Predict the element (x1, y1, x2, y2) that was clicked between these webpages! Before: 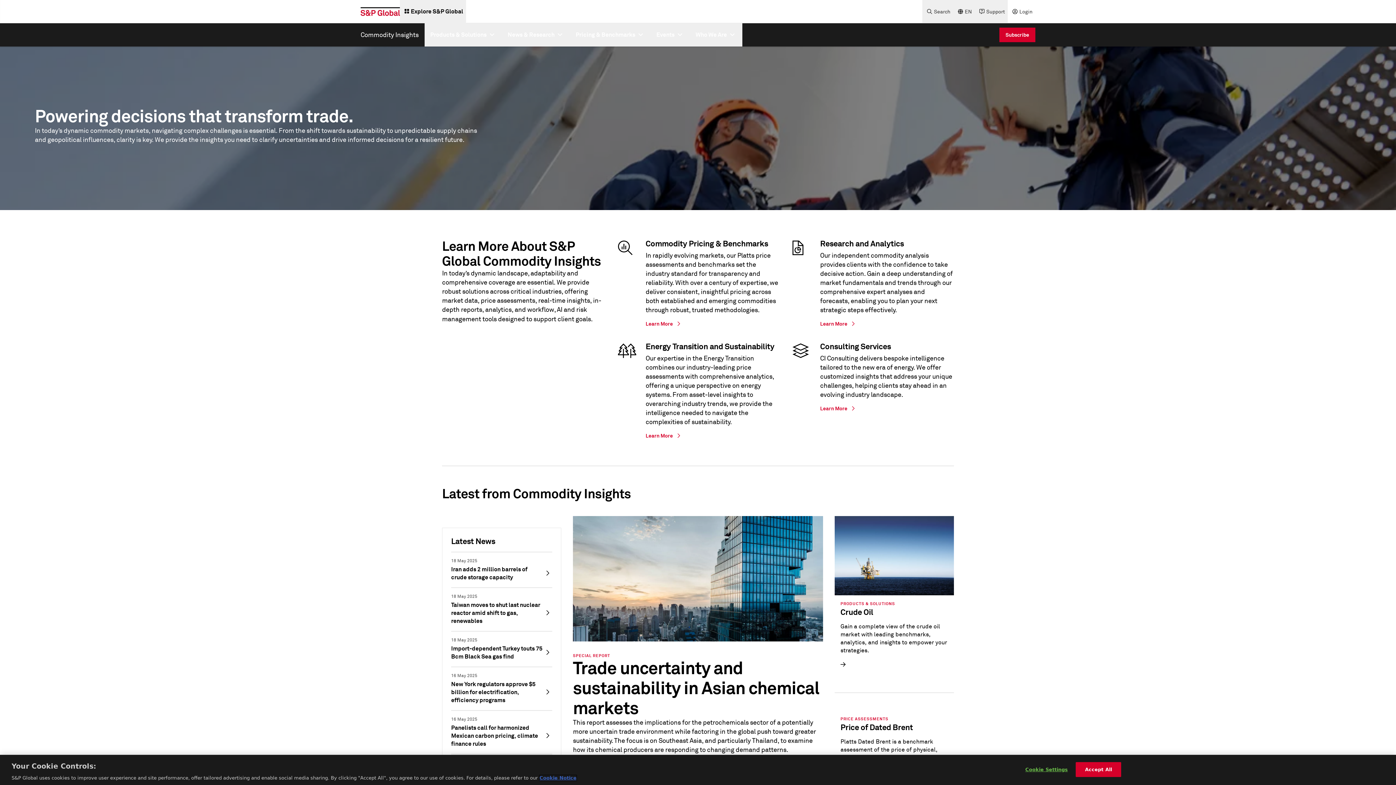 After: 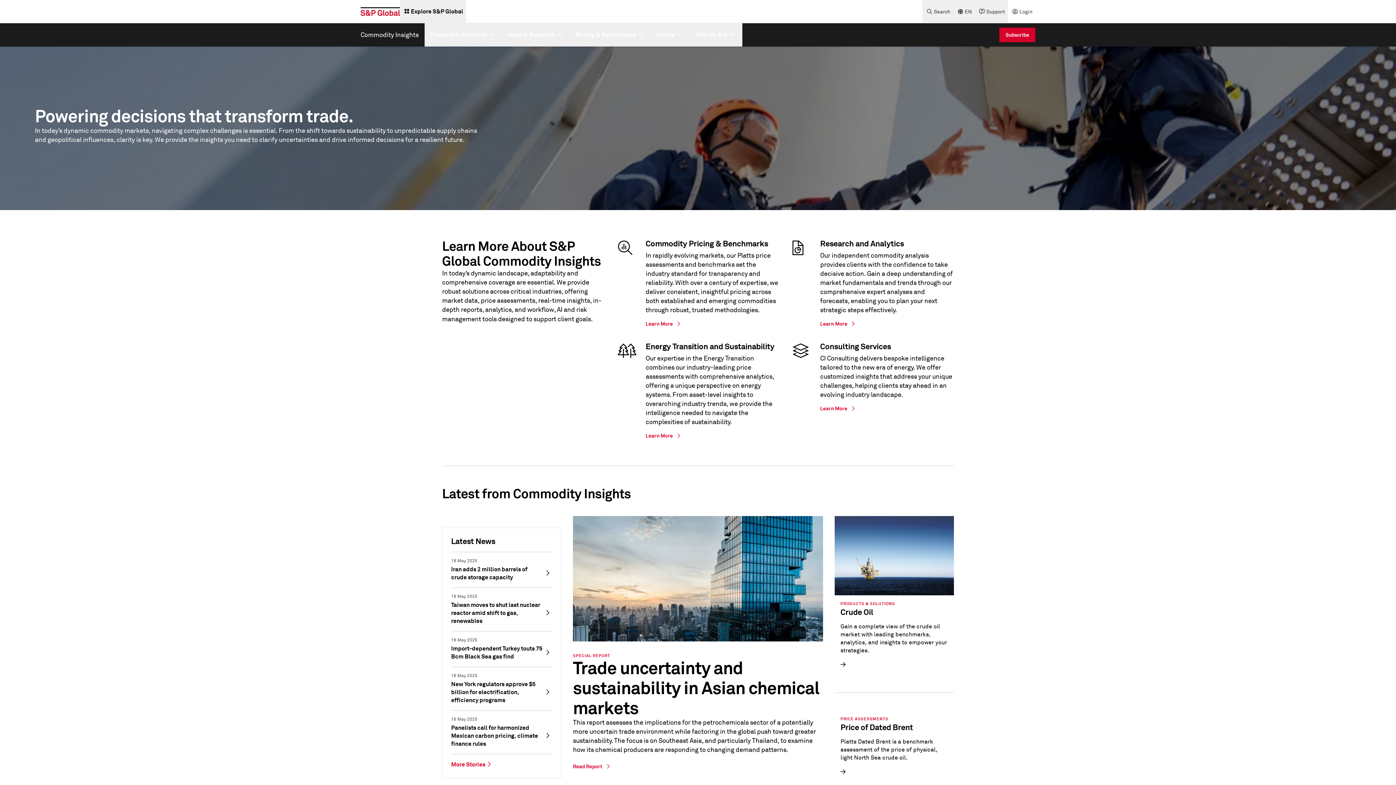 Action: bbox: (1076, 766, 1121, 781) label: Accept All